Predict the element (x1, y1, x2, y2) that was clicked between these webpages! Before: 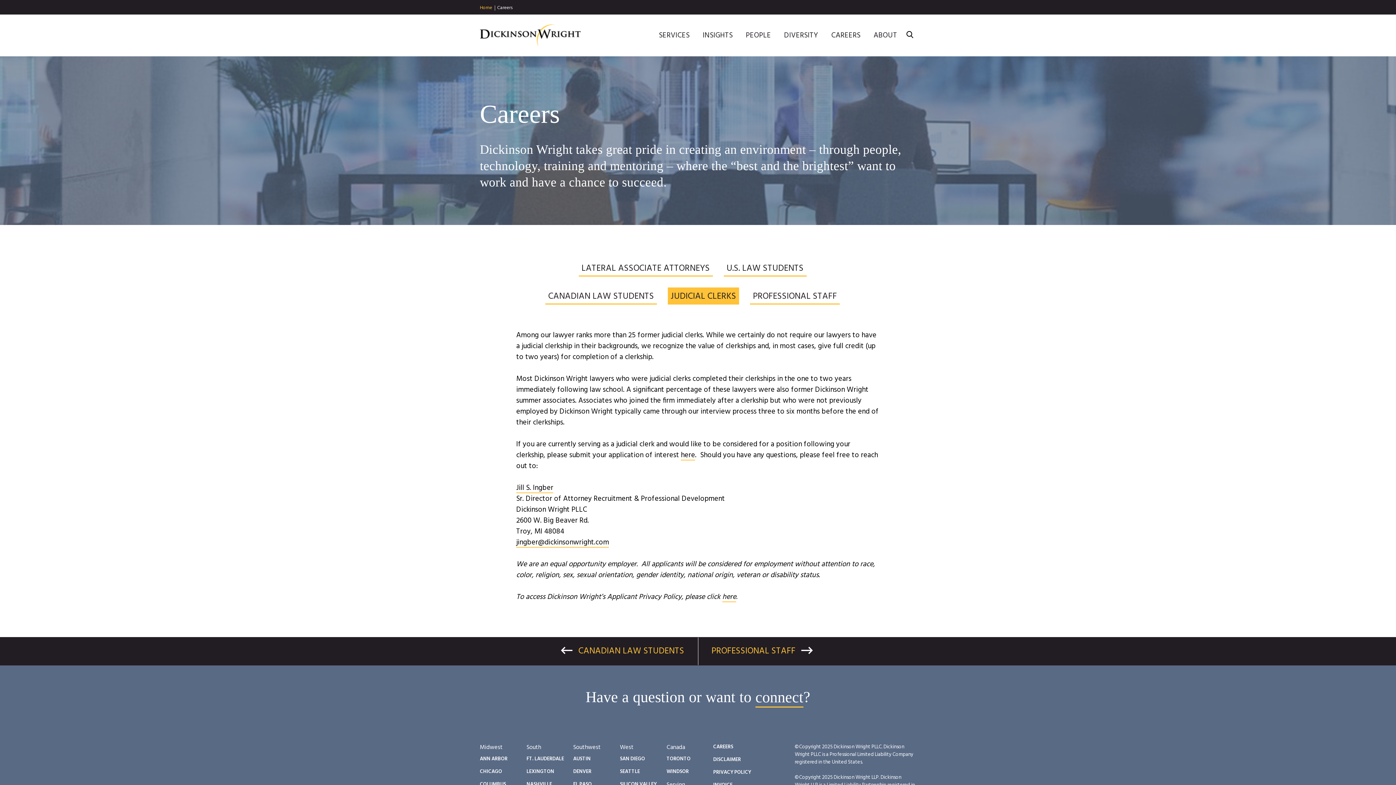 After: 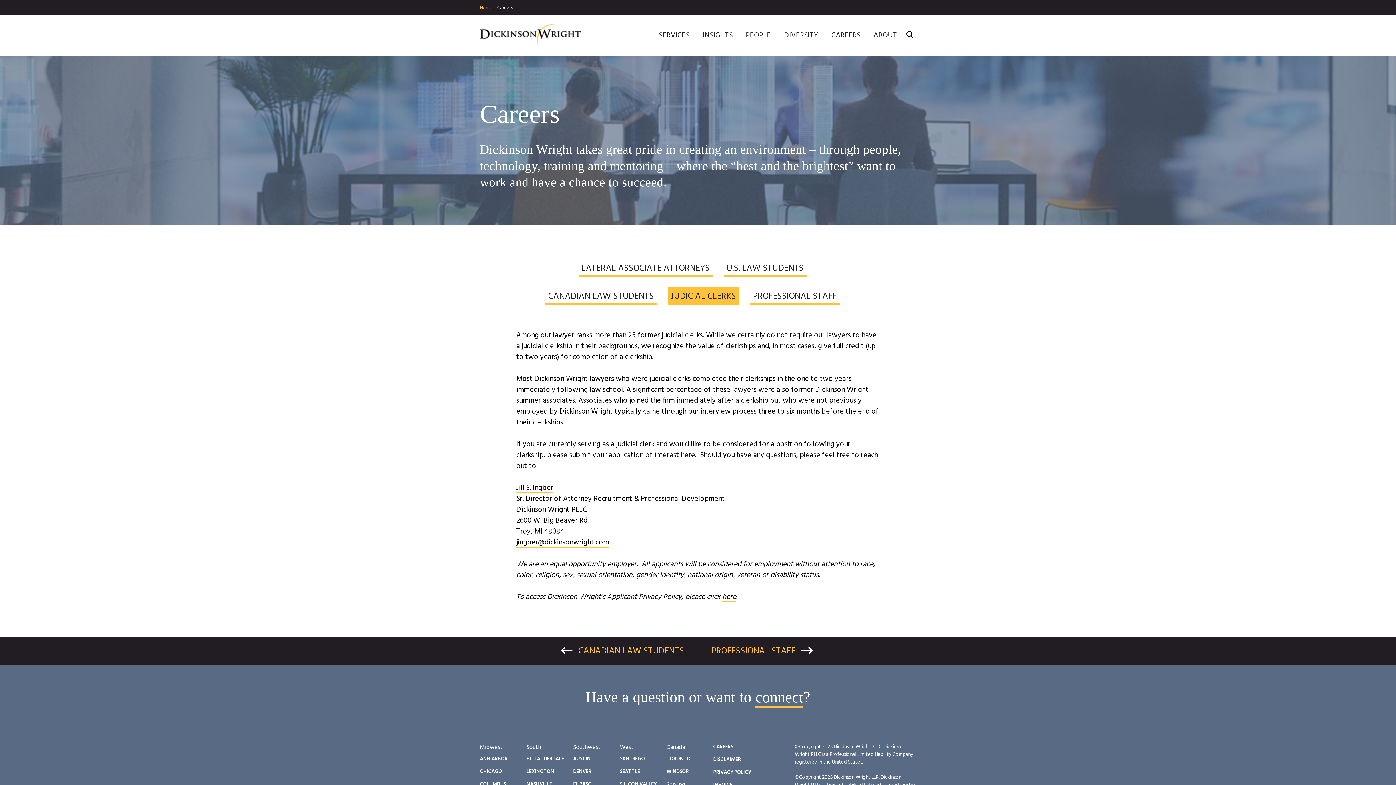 Action: label: JUDICIAL CLERKS bbox: (668, 287, 739, 304)